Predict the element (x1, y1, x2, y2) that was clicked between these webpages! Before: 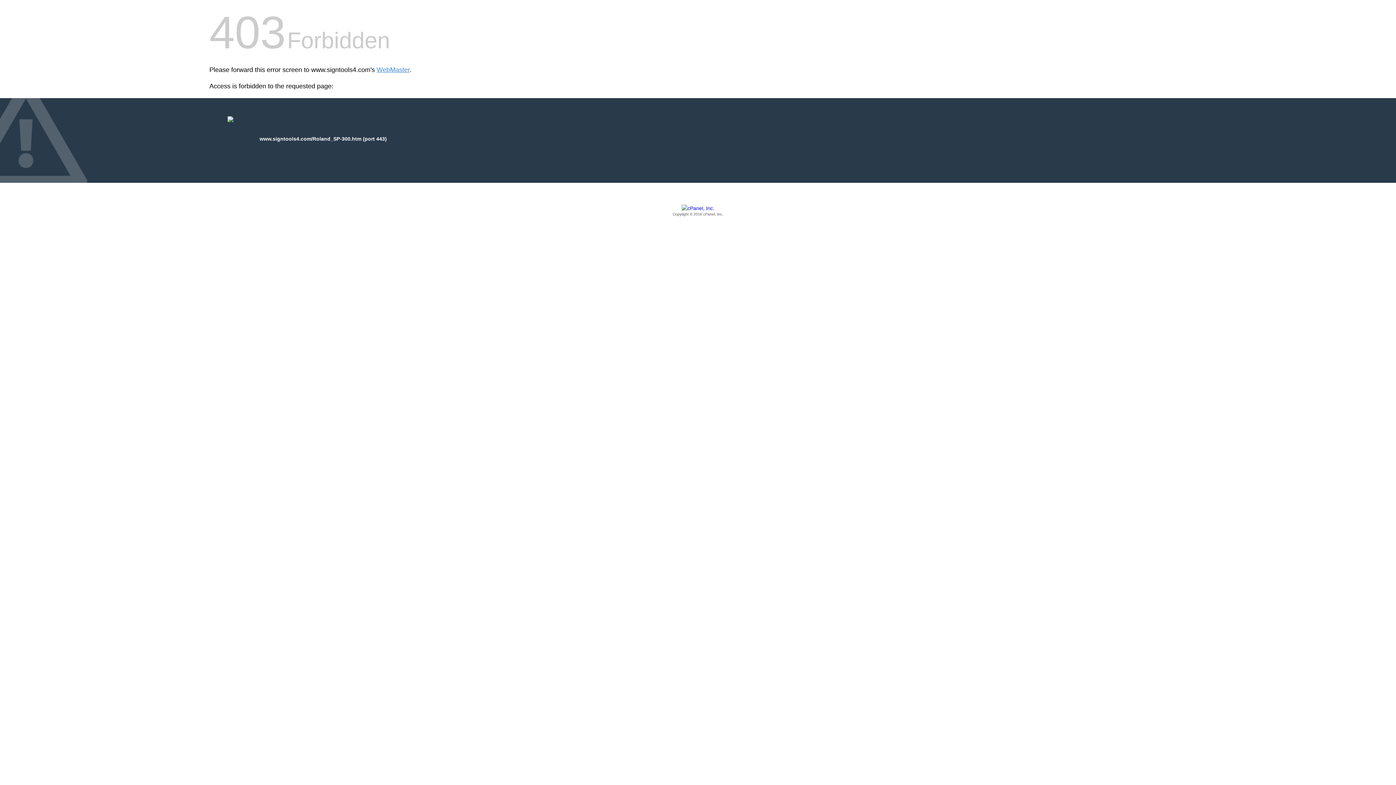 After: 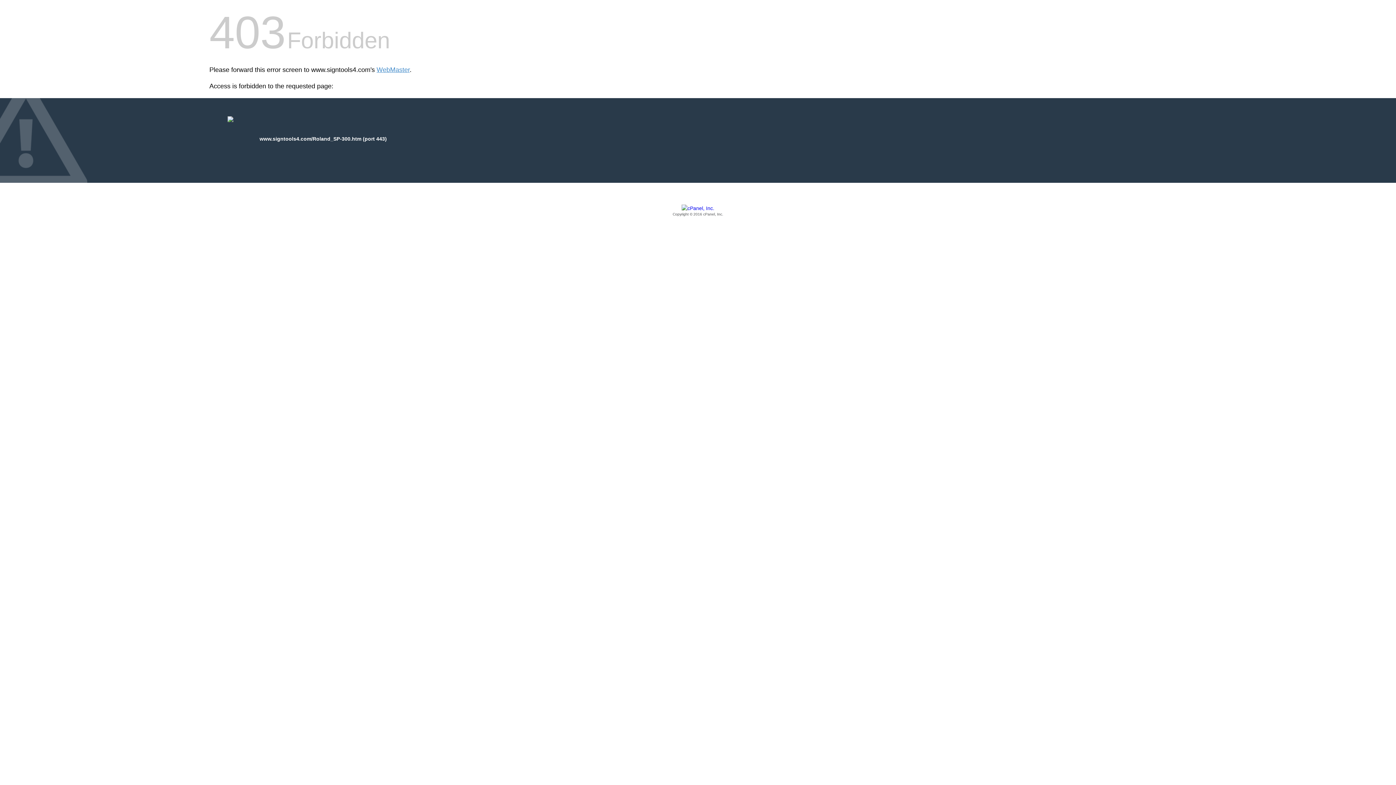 Action: label: Copyright © 2016 cPanel, Inc. bbox: (209, 205, 1186, 217)